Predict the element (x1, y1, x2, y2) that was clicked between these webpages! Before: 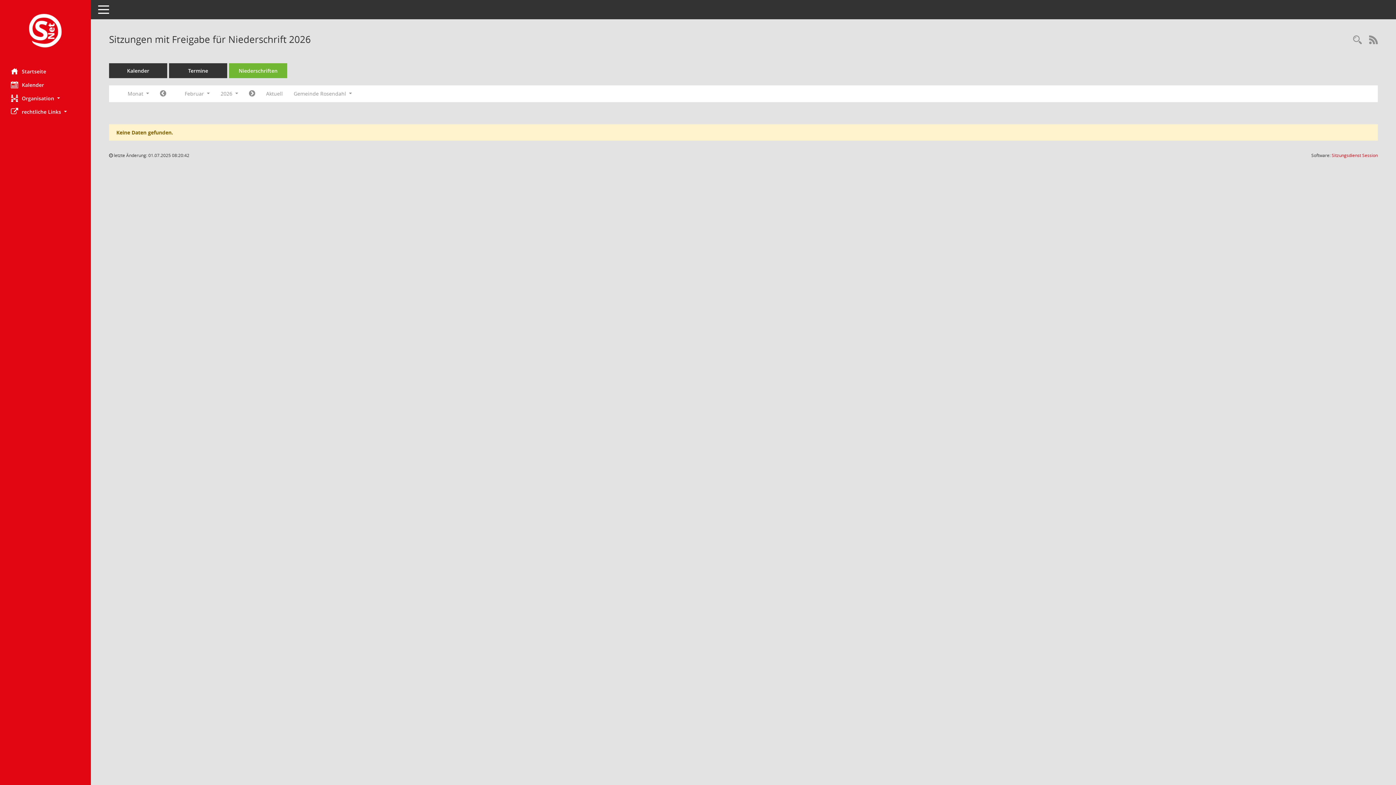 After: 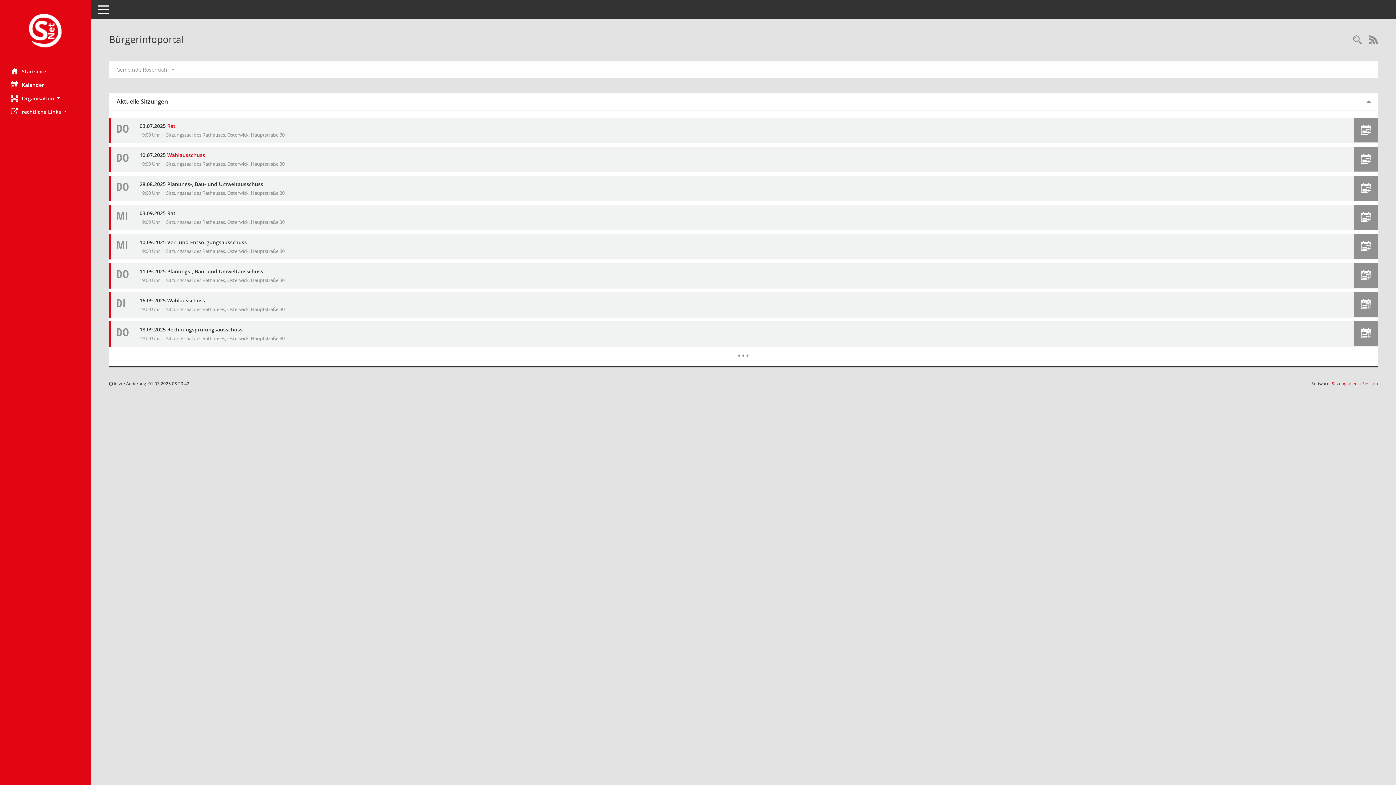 Action: bbox: (0, 12, 90, 50) label: Hier gelangen Sie zur Startseite dieser Webanwendung.